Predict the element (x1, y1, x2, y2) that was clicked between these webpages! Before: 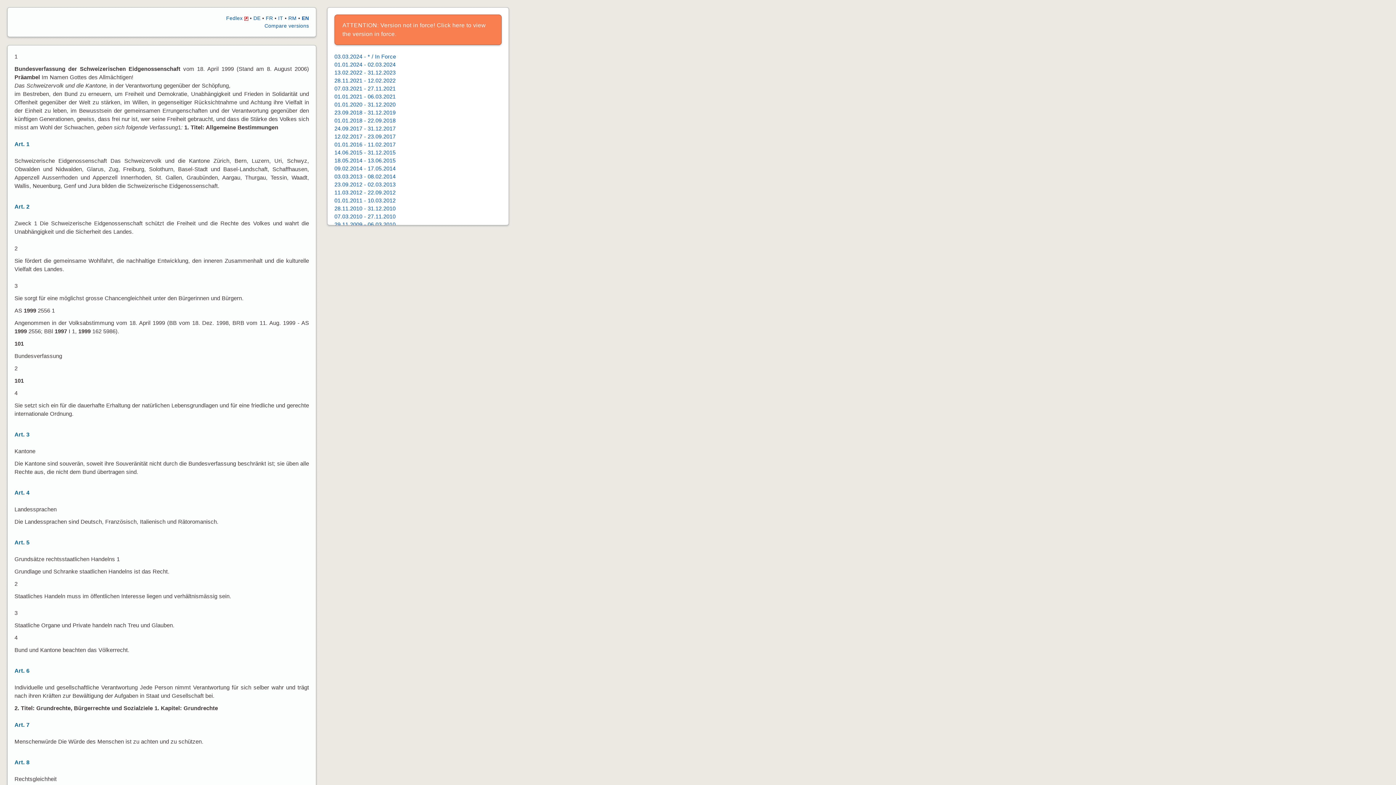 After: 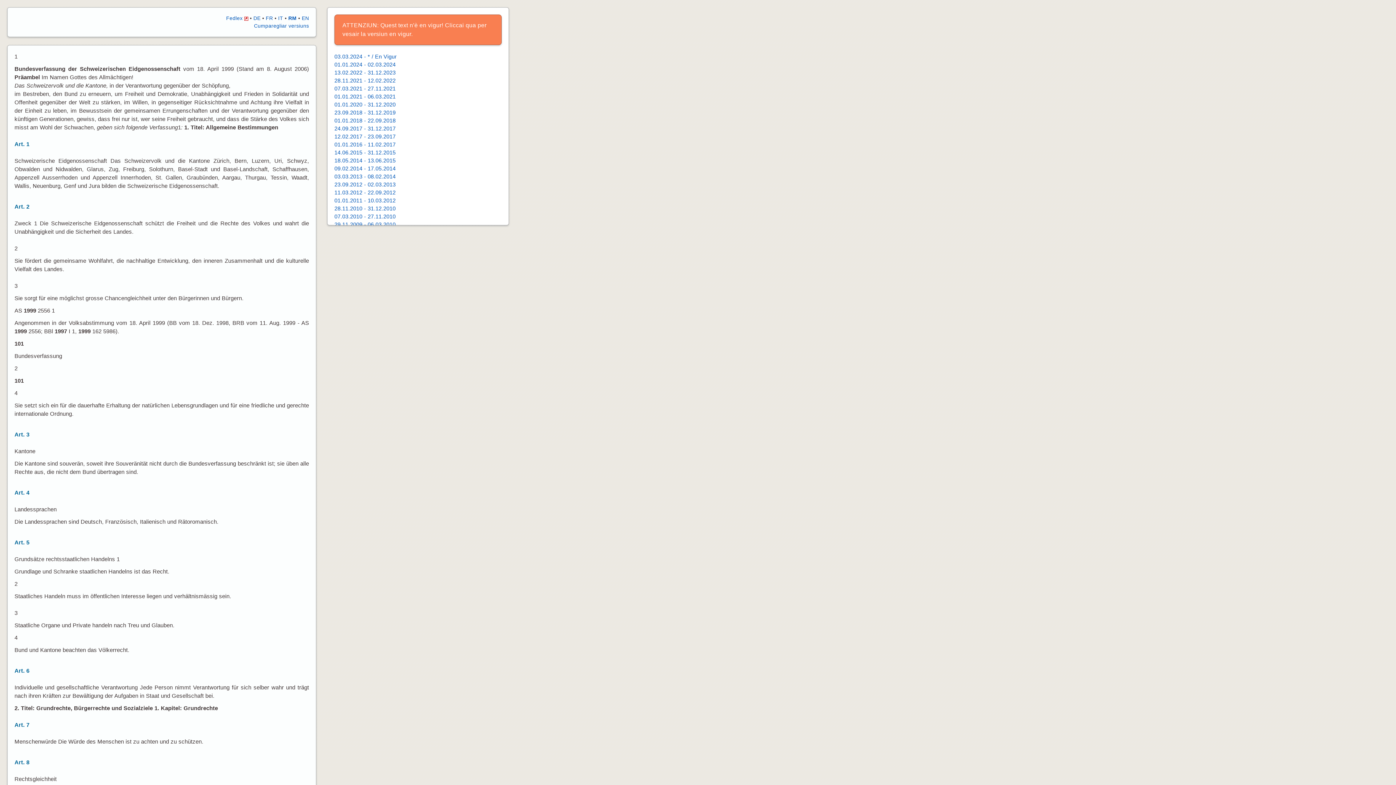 Action: bbox: (288, 15, 296, 21) label: RM